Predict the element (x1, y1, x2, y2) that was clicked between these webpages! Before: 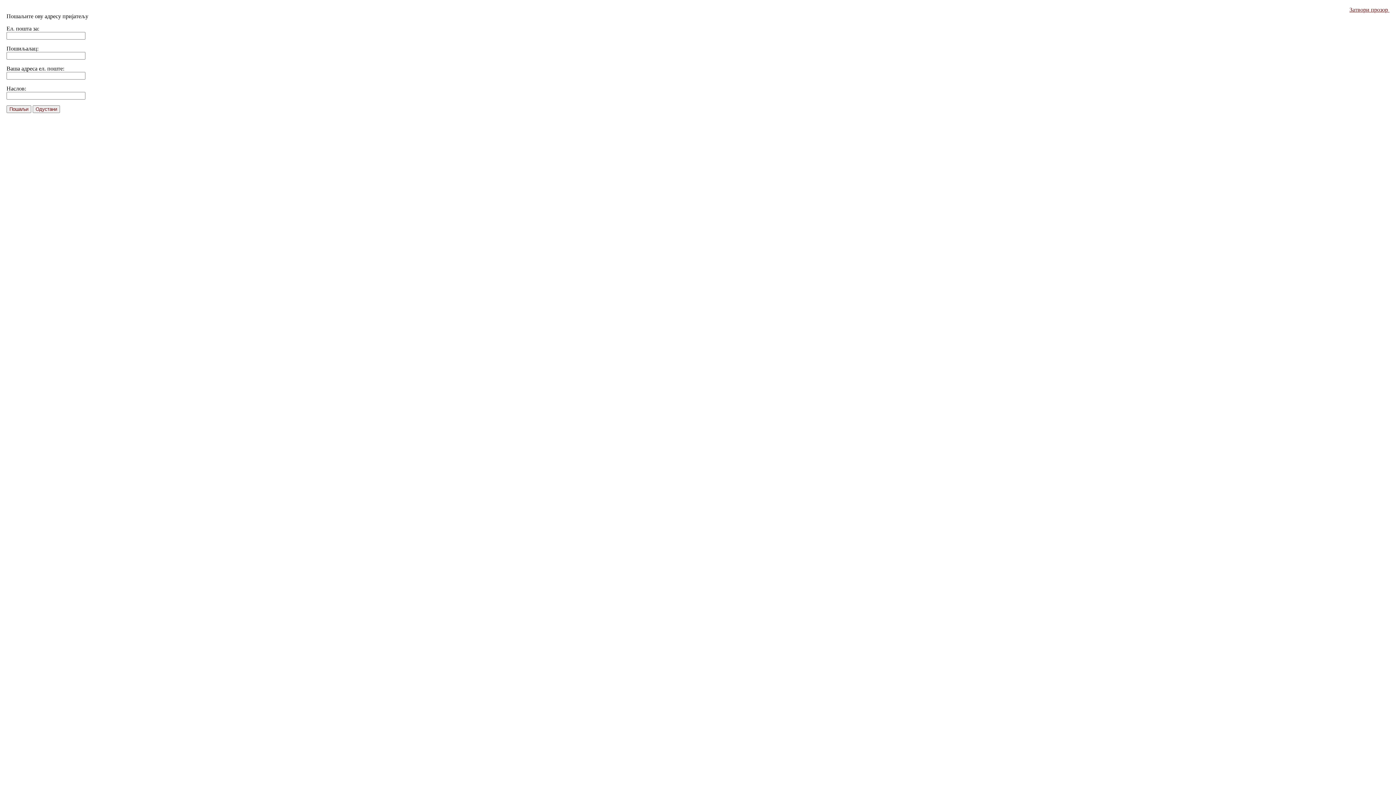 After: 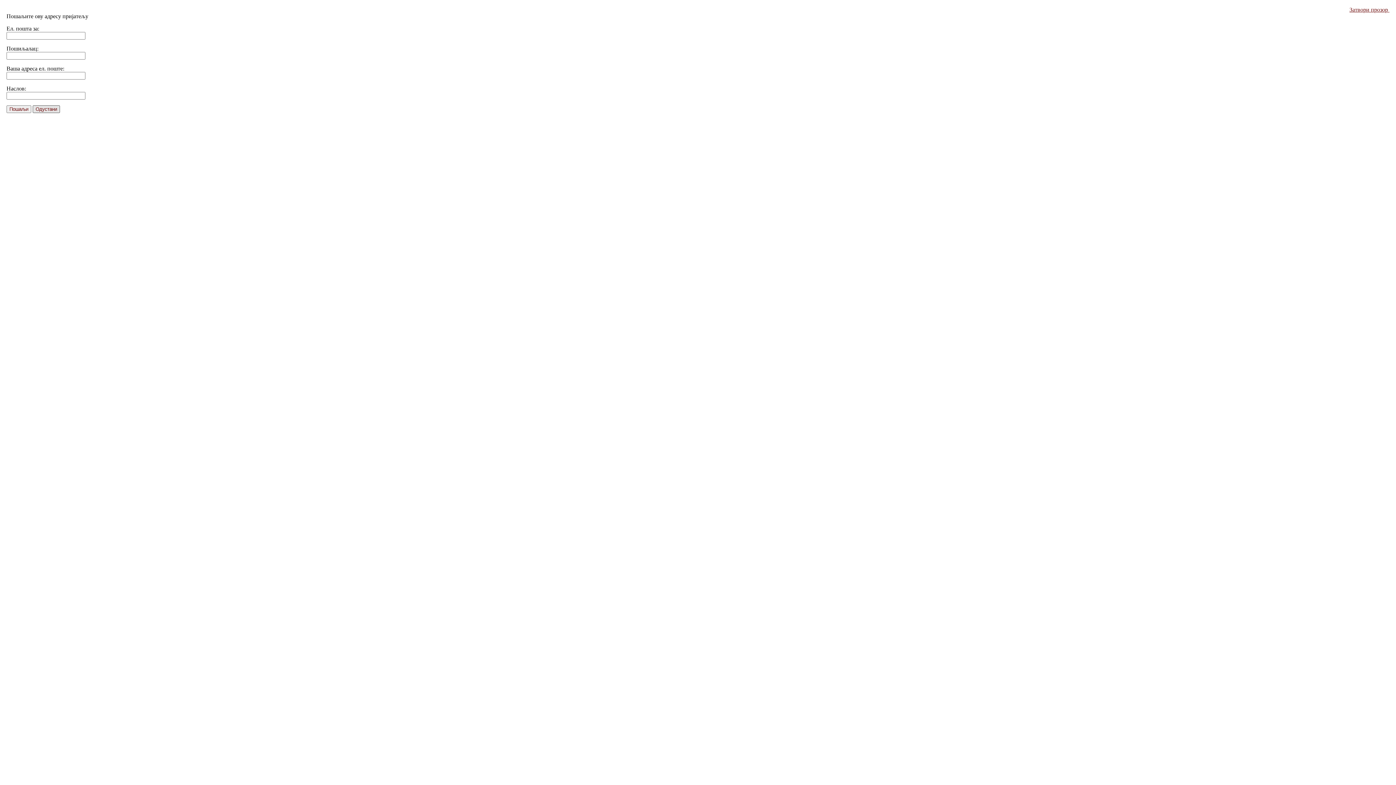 Action: label: Одустани bbox: (32, 105, 60, 113)